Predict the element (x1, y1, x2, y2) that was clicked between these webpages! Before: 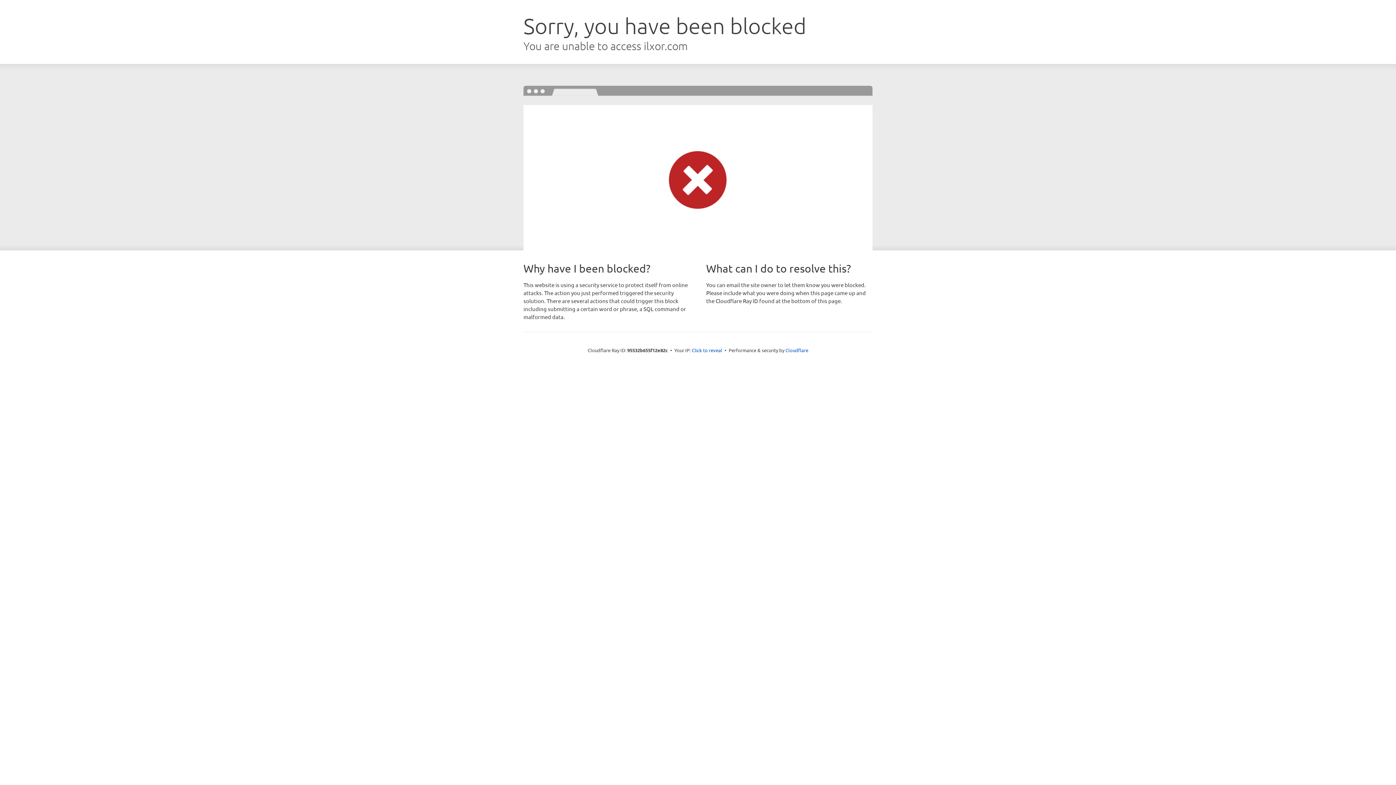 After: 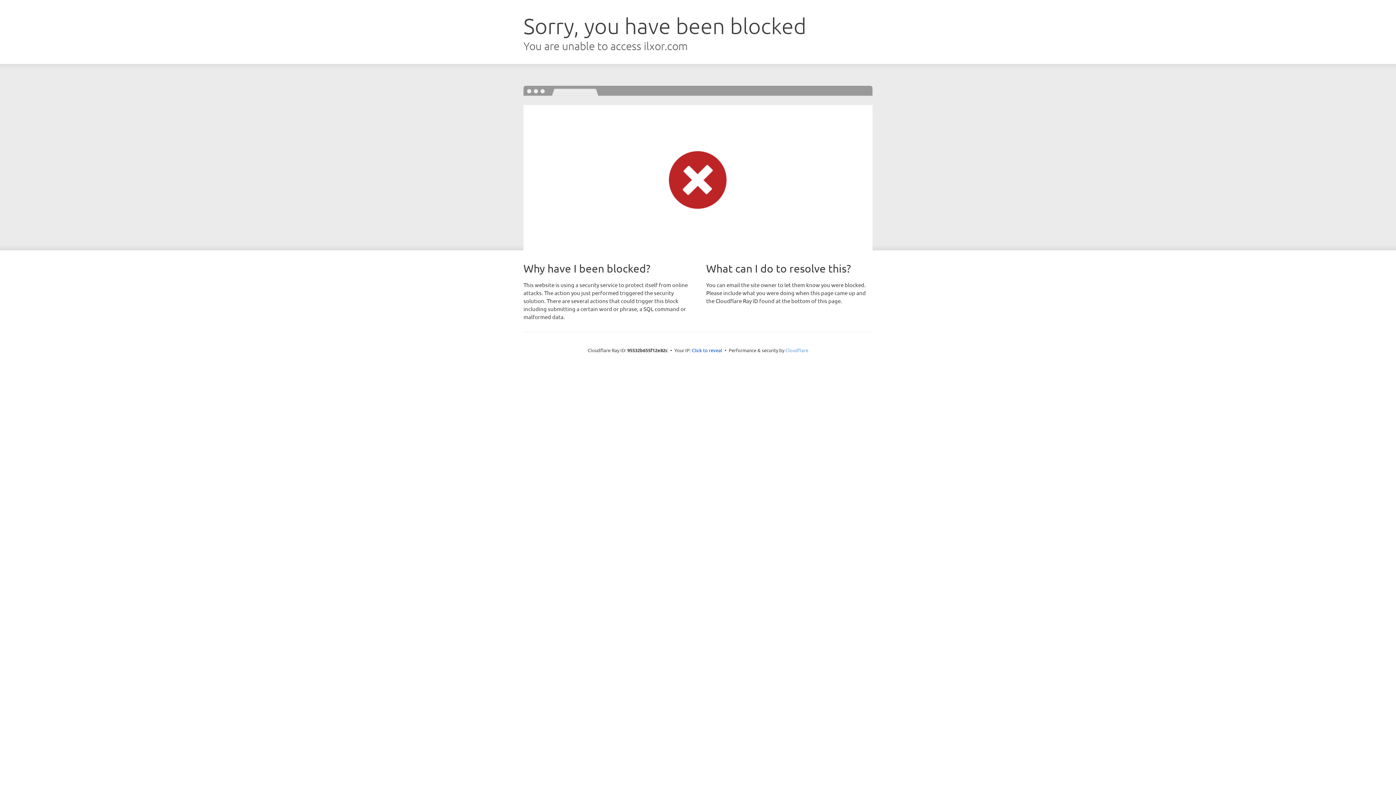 Action: label: Cloudflare bbox: (785, 347, 808, 353)